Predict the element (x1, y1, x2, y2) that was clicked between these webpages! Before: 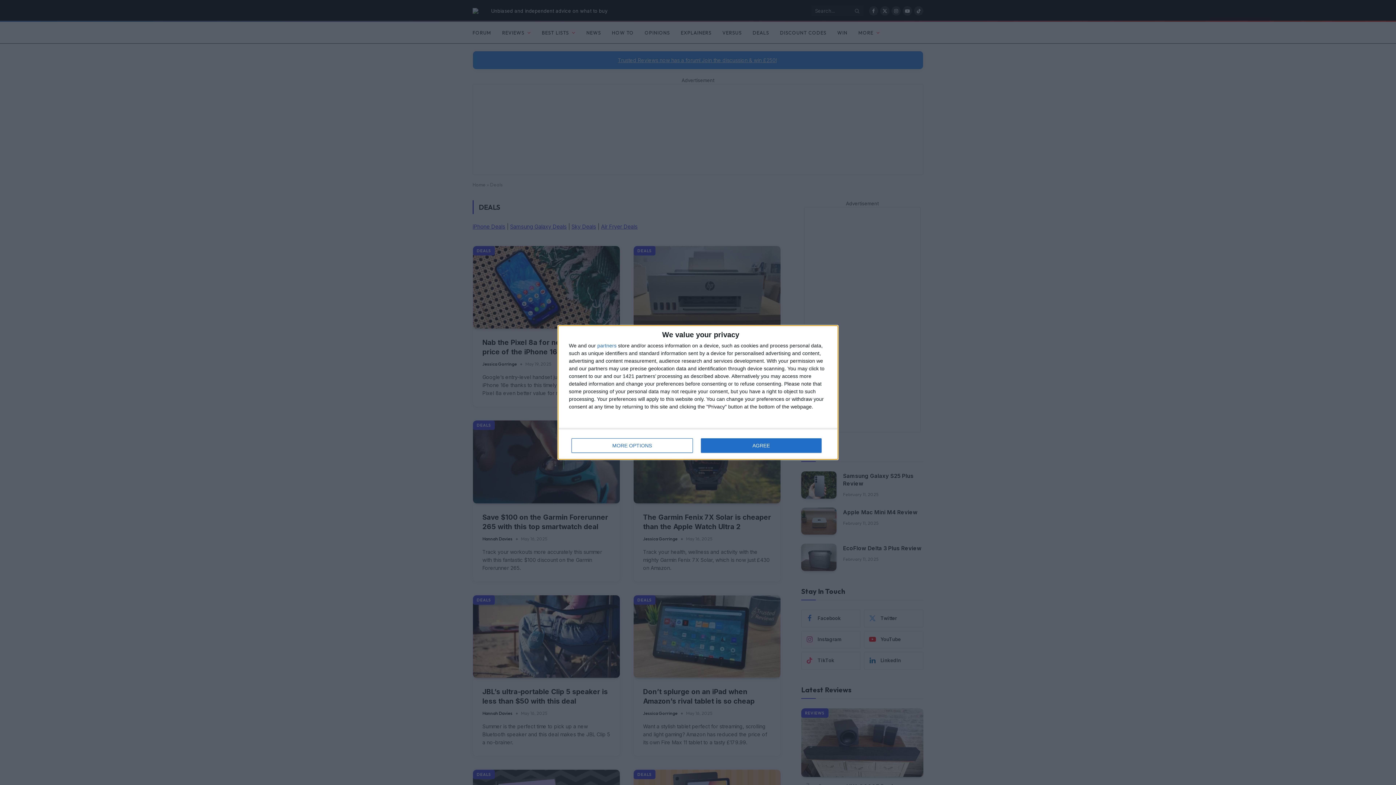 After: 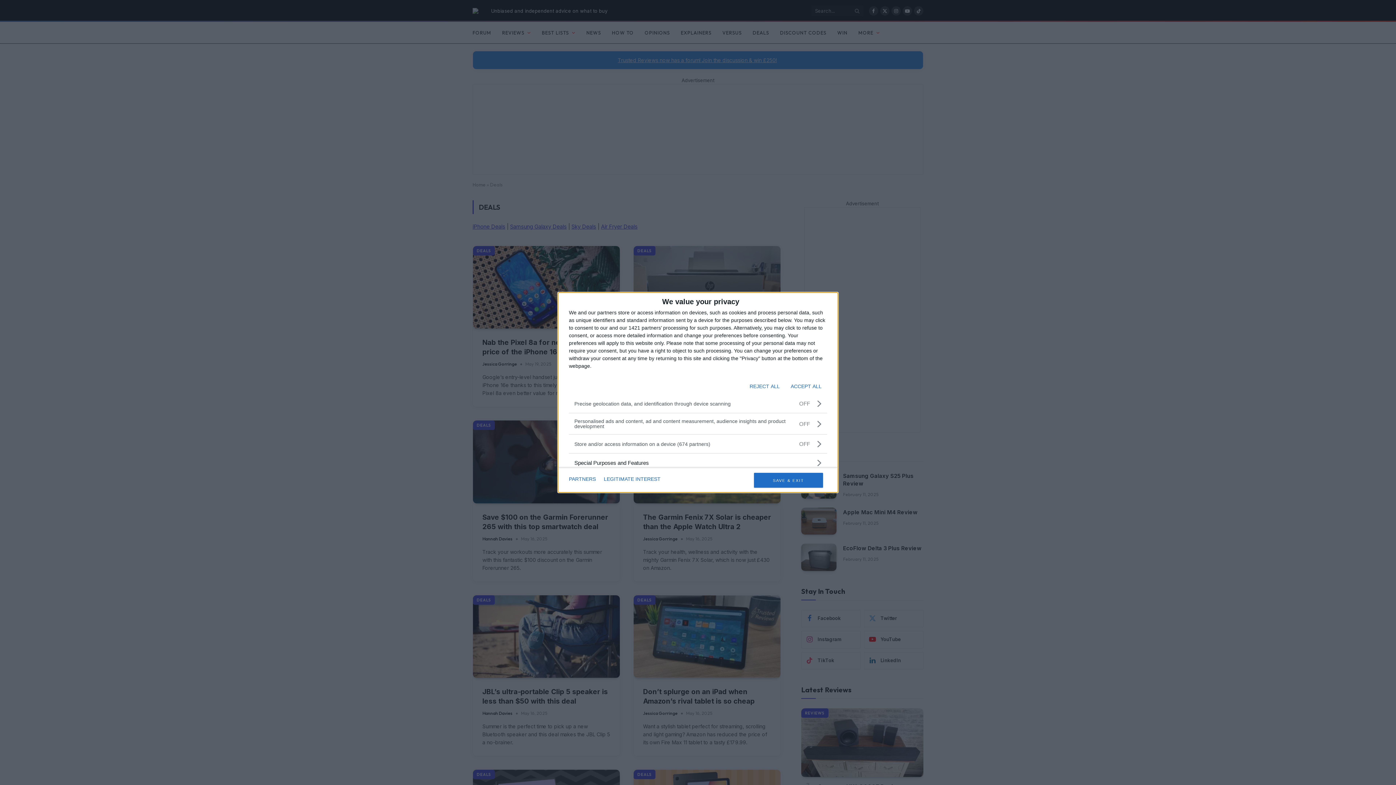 Action: bbox: (571, 438, 692, 453) label: MORE OPTIONS